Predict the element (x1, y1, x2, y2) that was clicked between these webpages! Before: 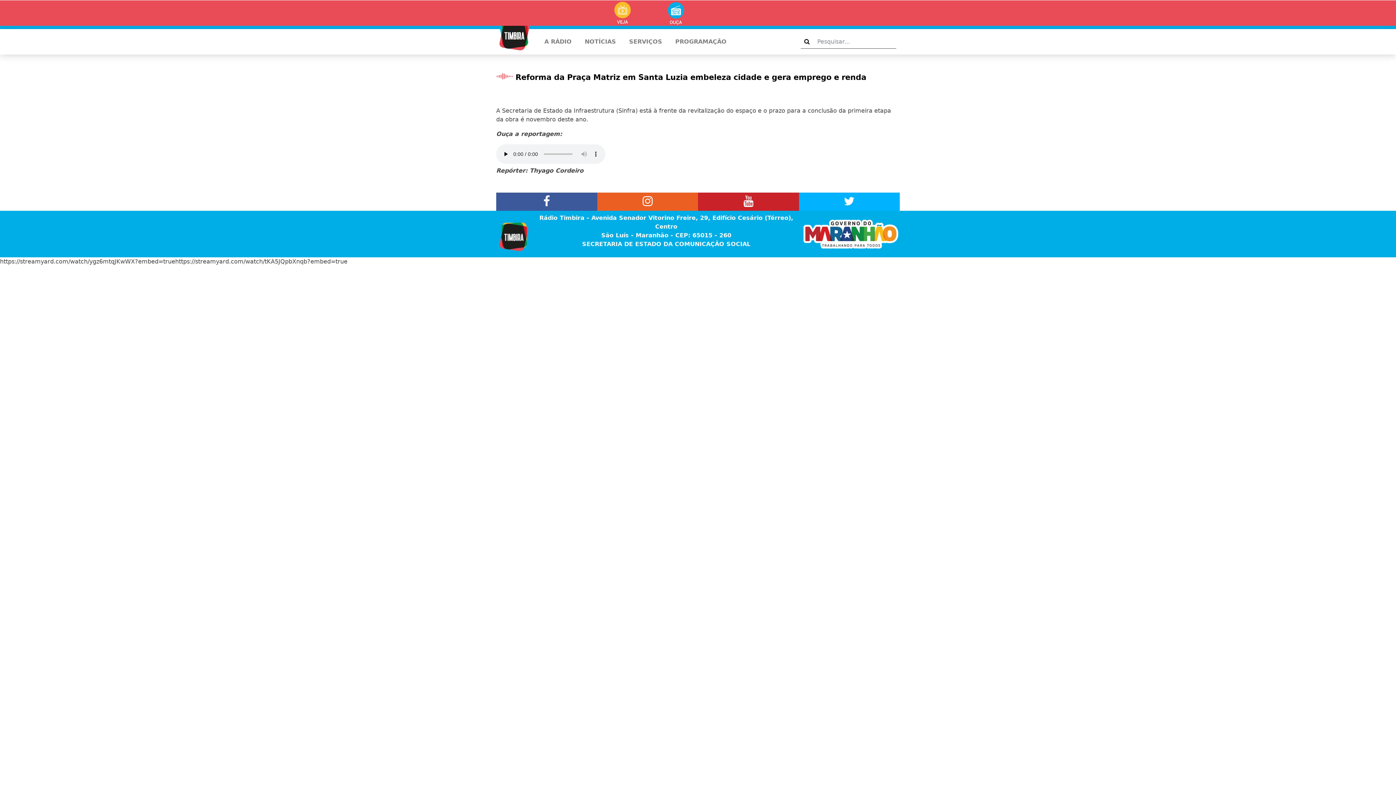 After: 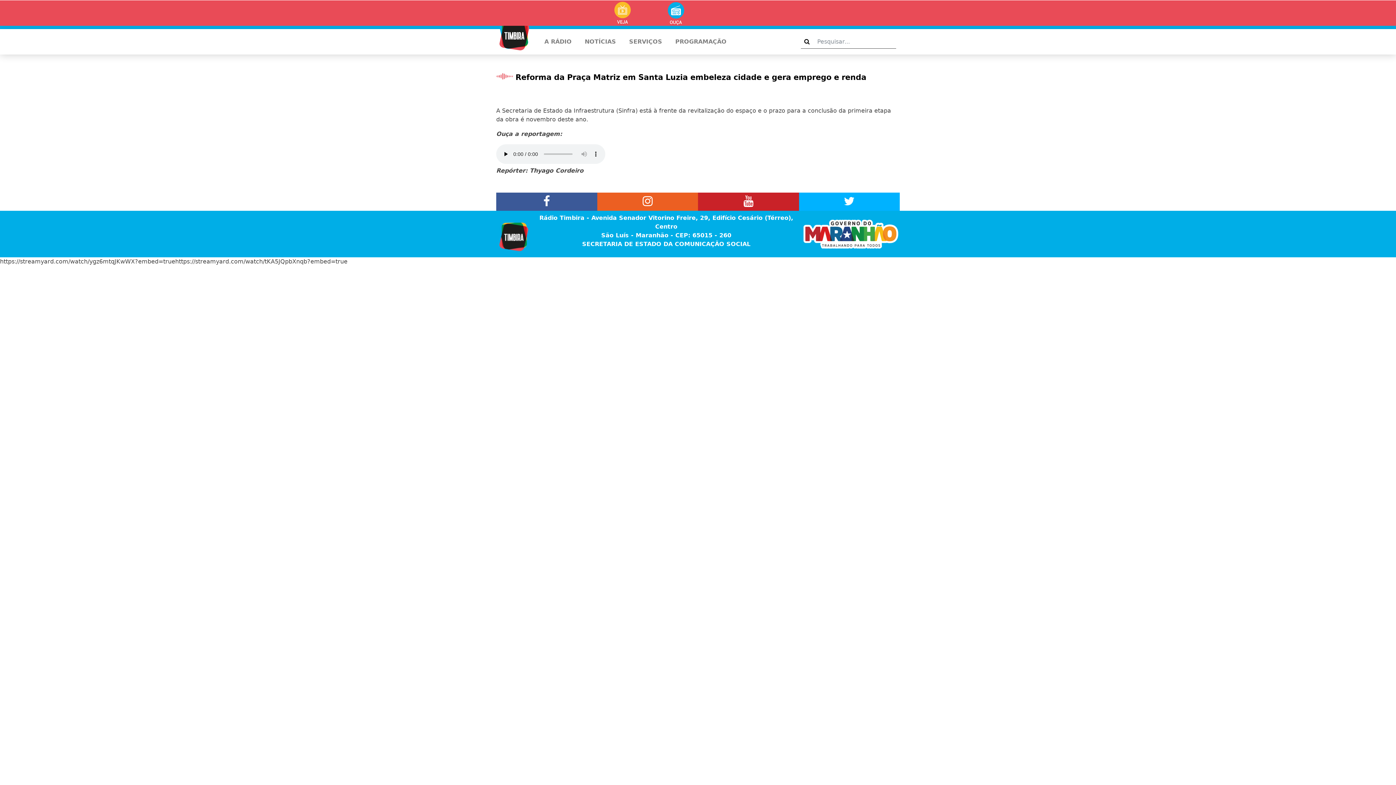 Action: bbox: (640, 200, 655, 206)